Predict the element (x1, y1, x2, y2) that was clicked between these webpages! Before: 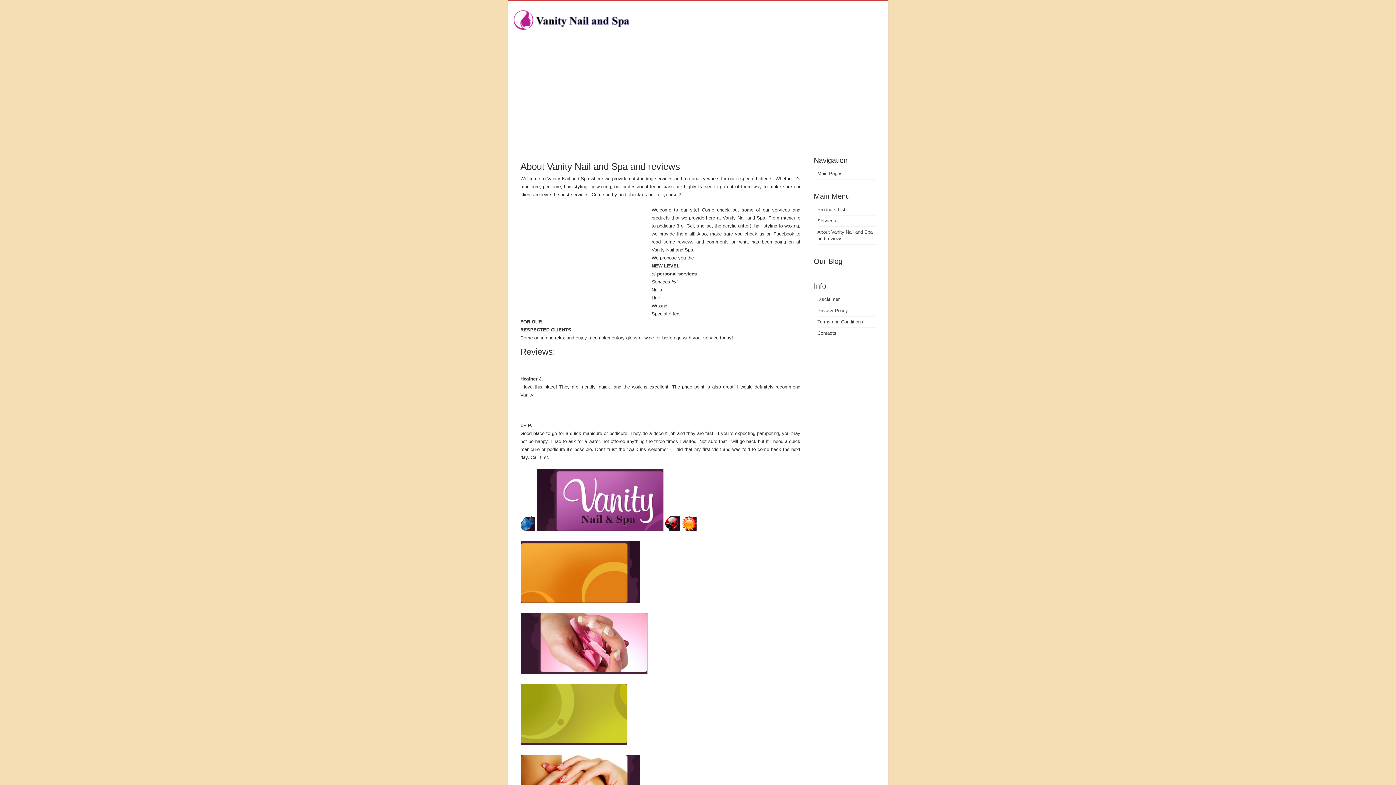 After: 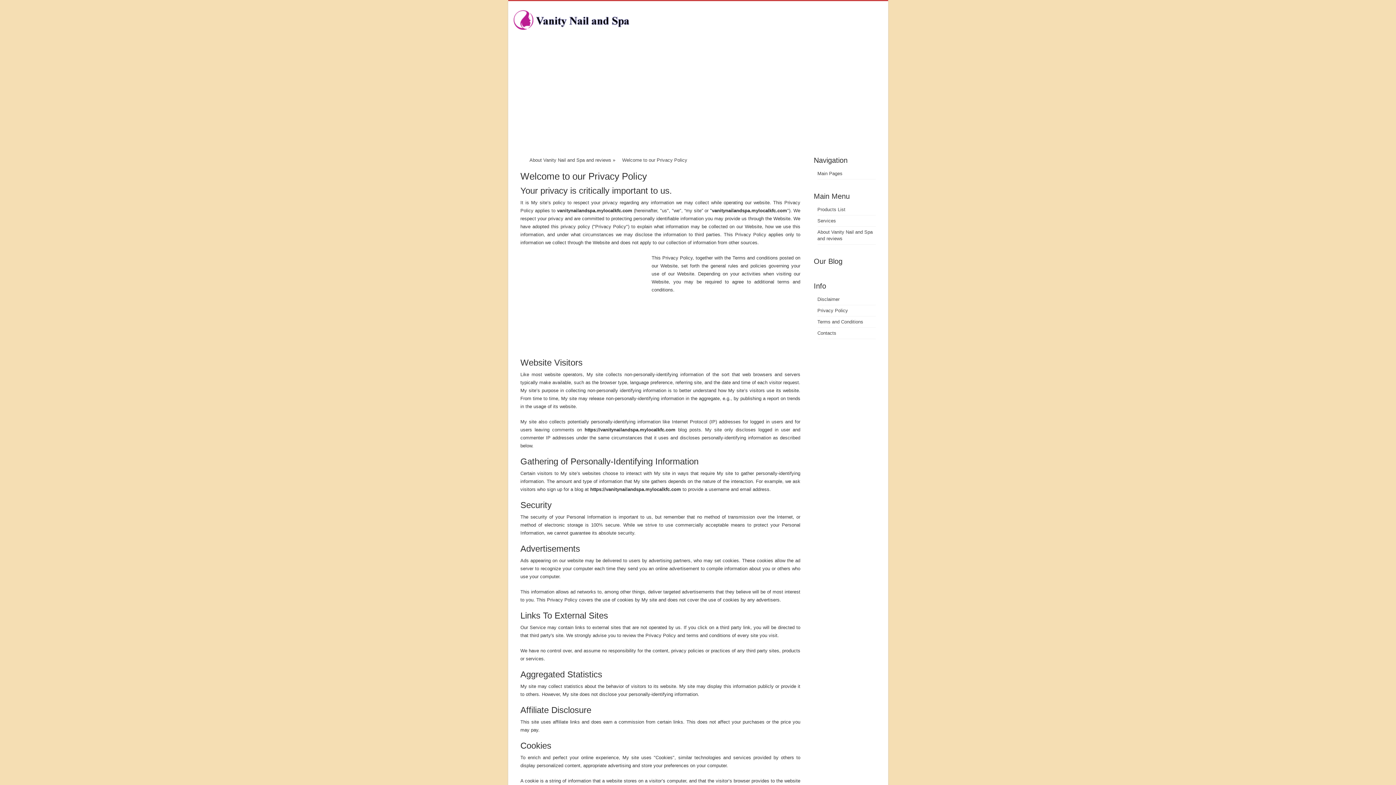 Action: label: Privacy Policy bbox: (817, 308, 848, 313)